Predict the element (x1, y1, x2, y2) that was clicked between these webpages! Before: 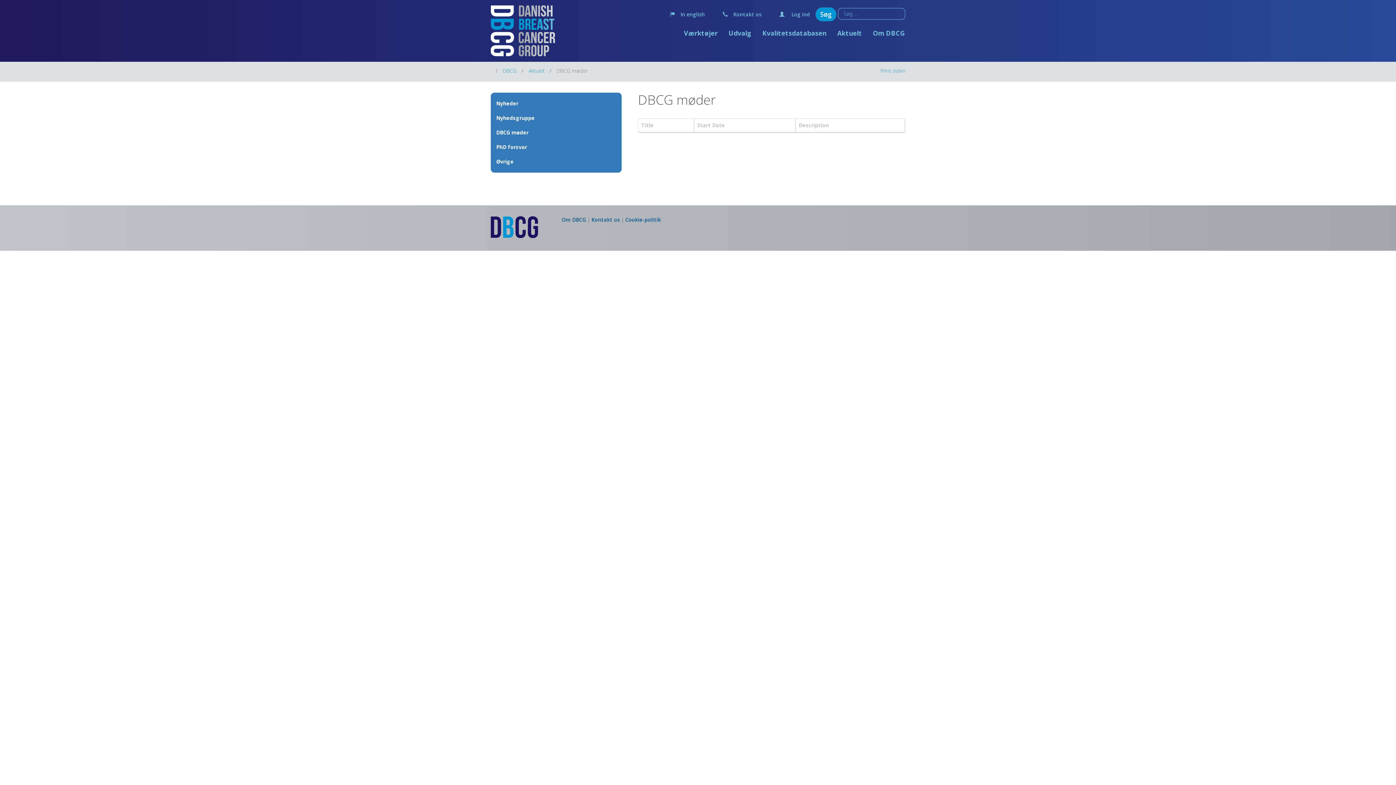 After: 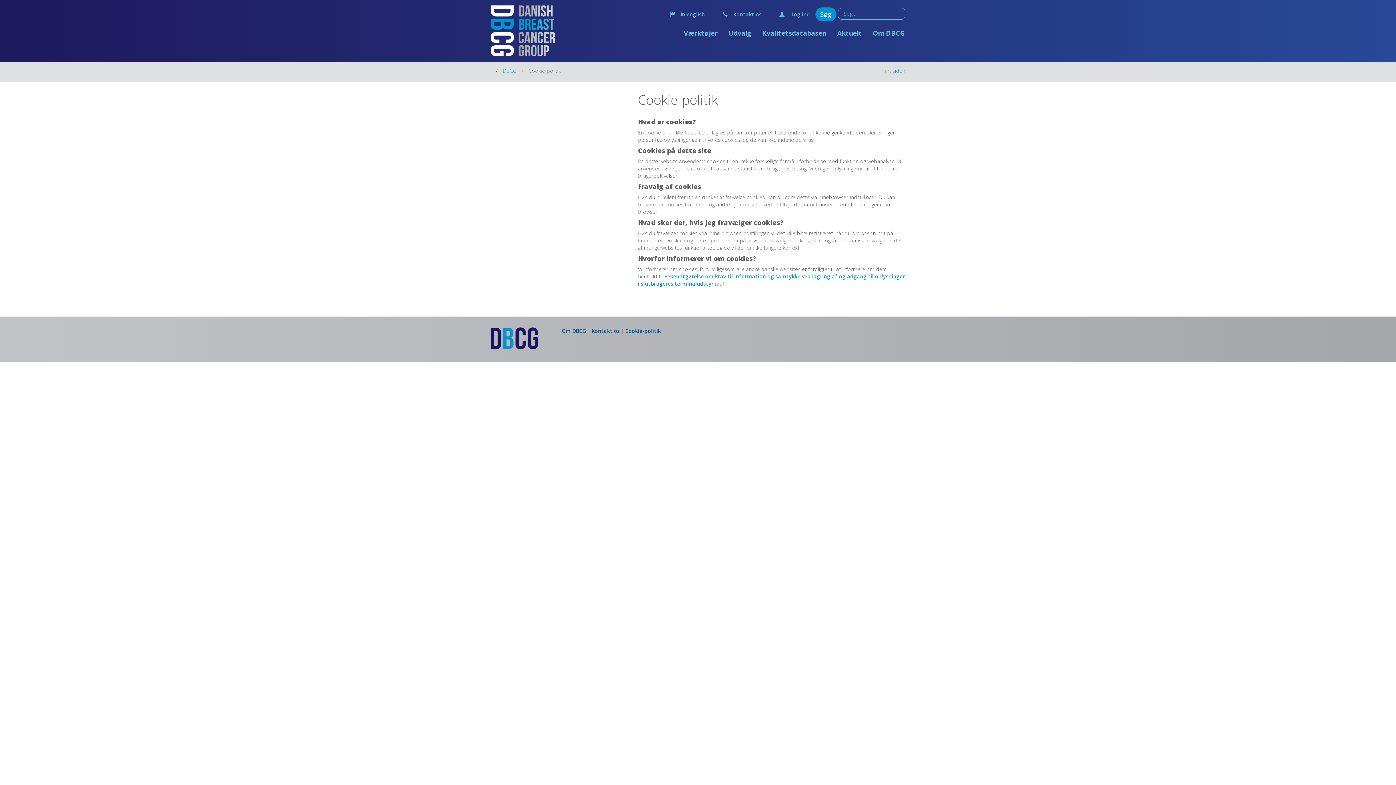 Action: label: Cookie-politik bbox: (625, 216, 661, 223)